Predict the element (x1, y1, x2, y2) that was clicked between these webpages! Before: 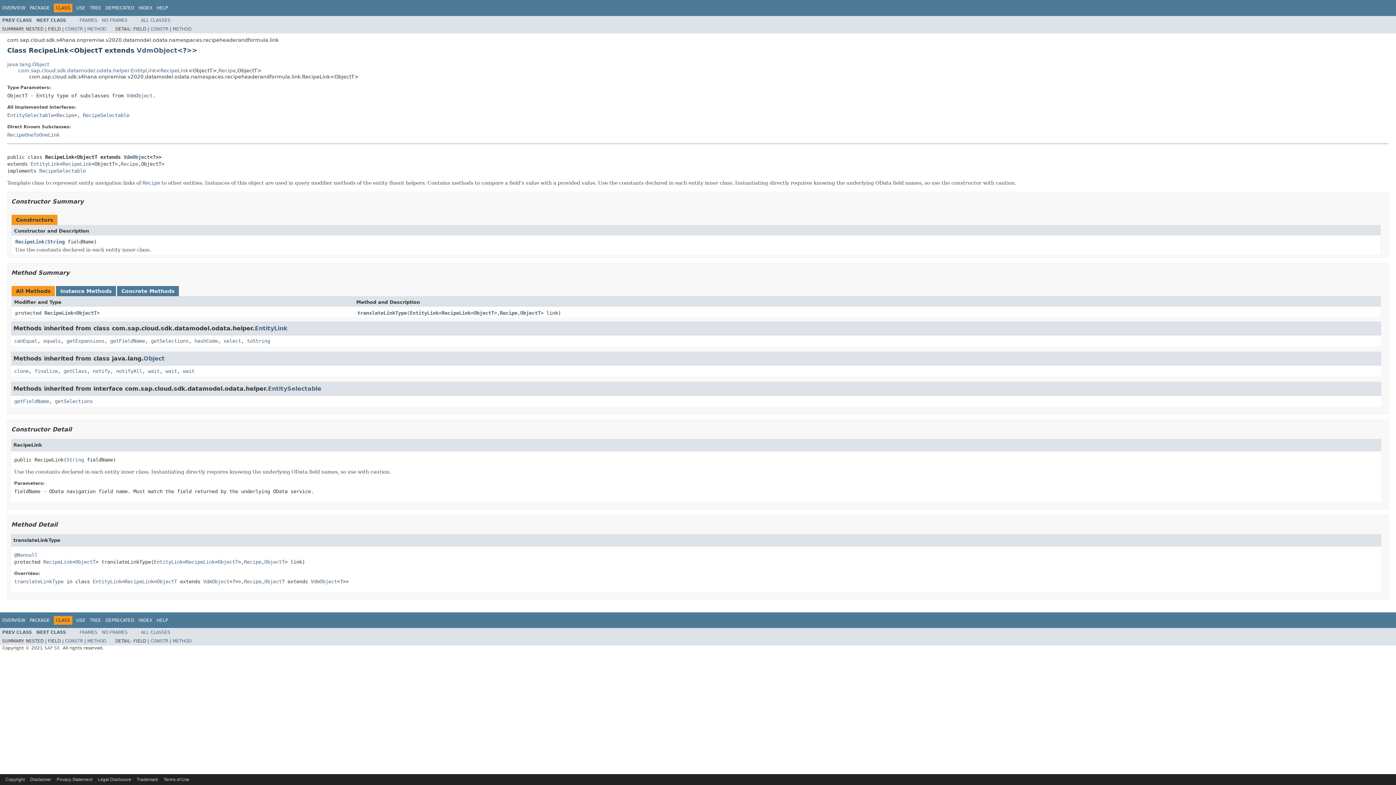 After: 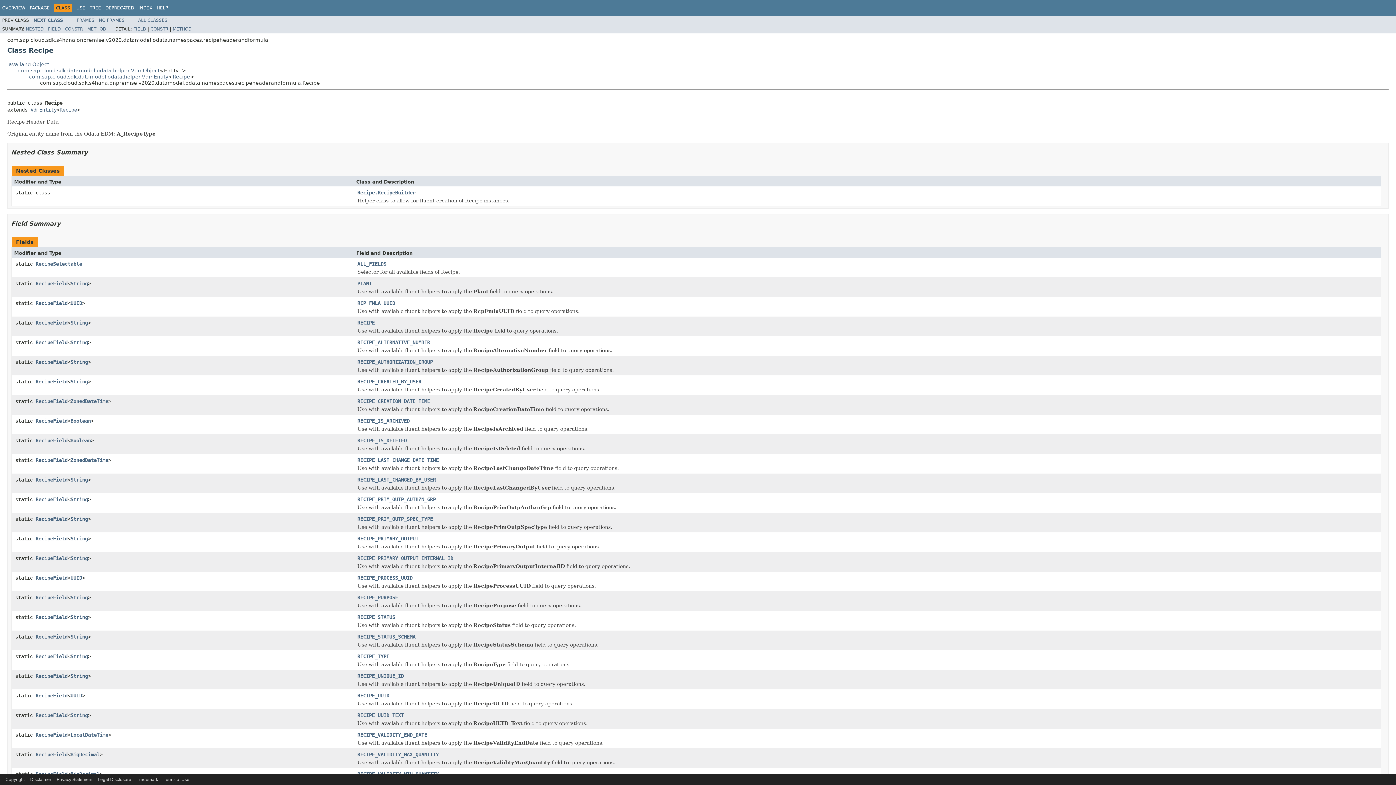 Action: label: Recipe bbox: (218, 67, 236, 73)